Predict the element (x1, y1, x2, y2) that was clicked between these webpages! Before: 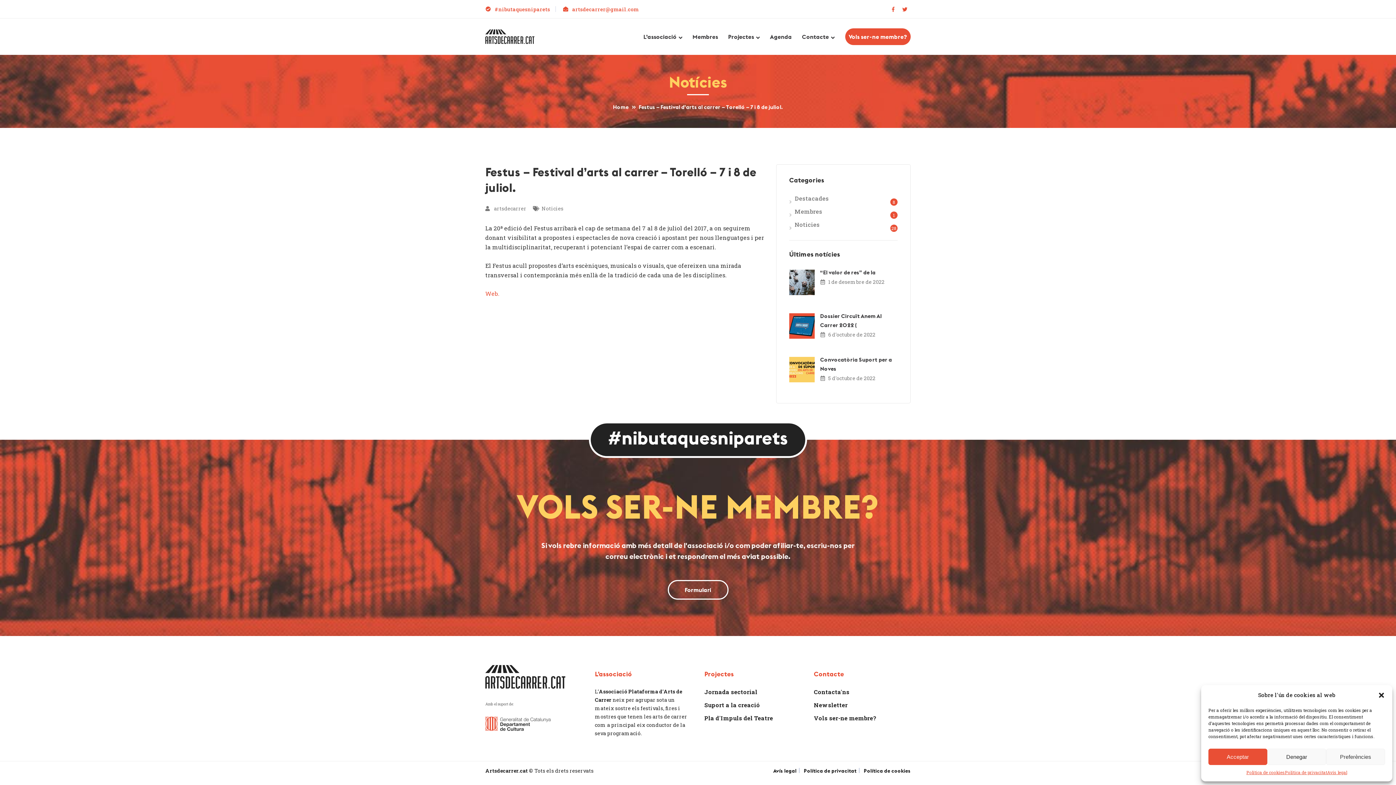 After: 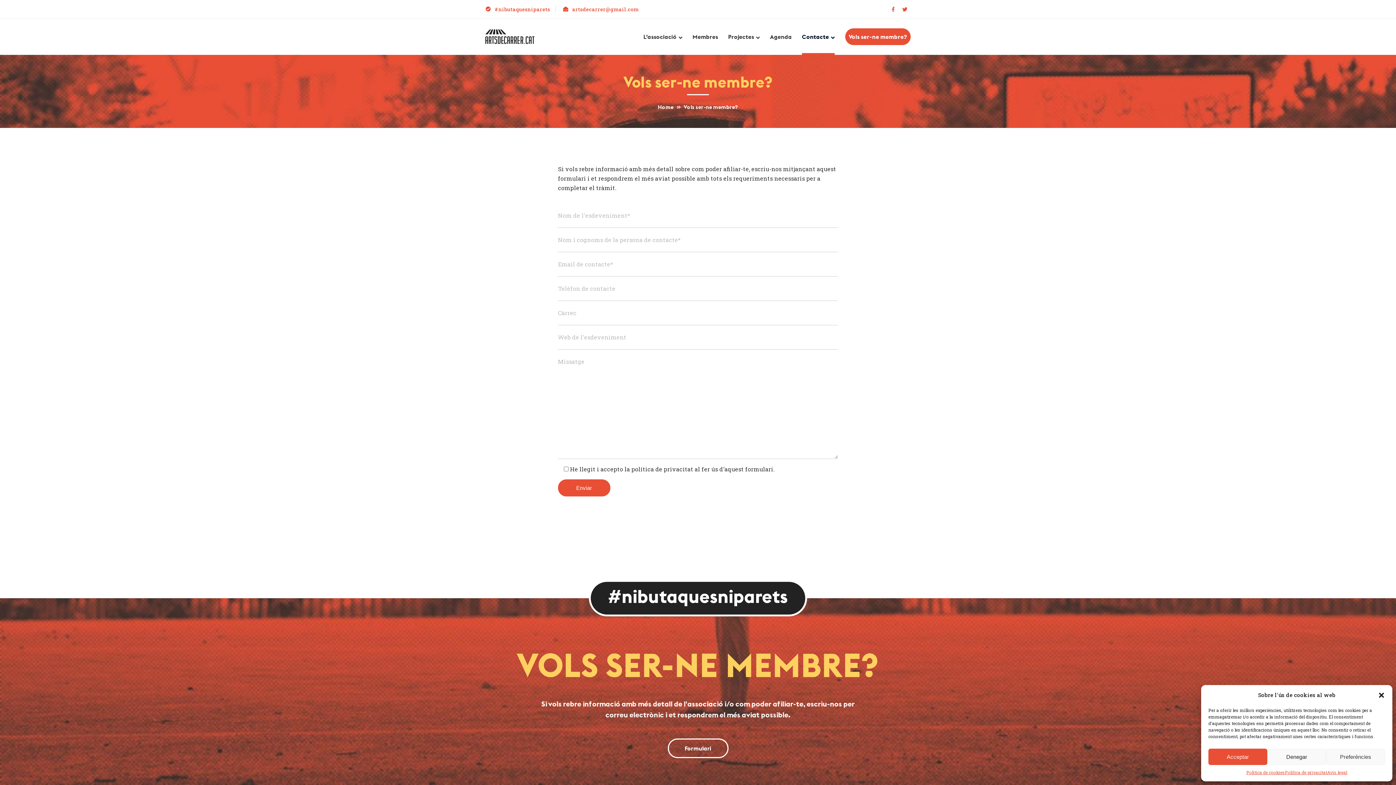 Action: bbox: (845, 28, 910, 45) label: Vols ser-ne membre?